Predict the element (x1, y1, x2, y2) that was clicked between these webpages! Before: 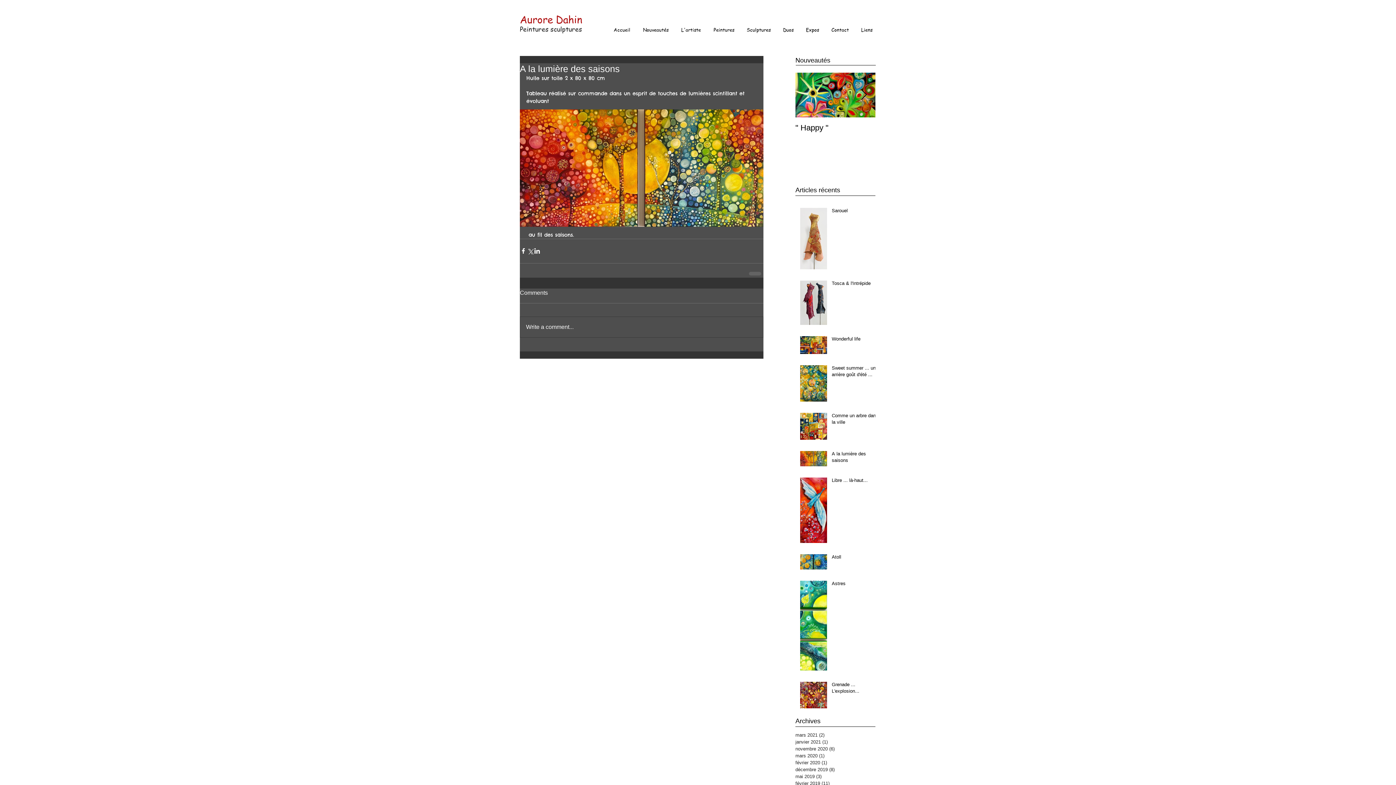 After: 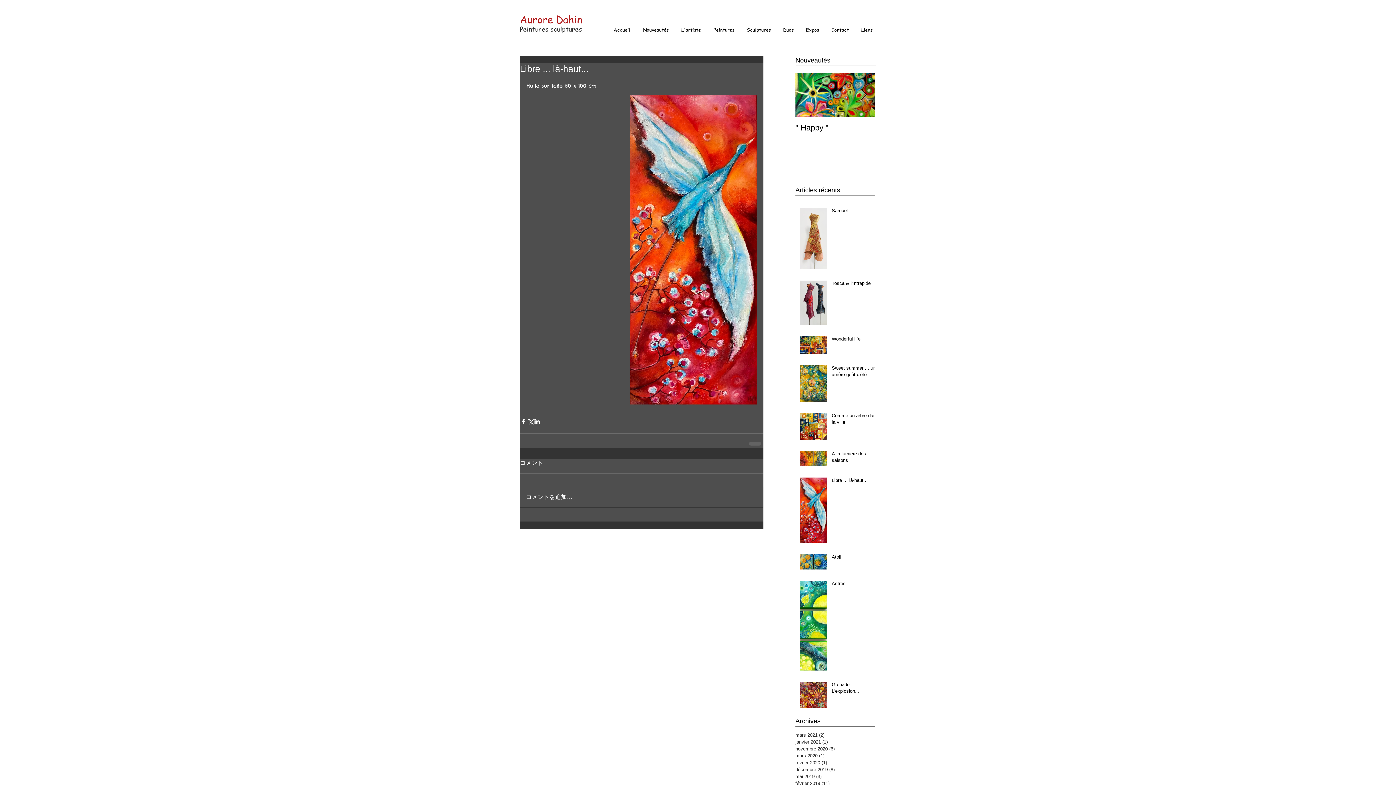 Action: label: Libre ... là-haut... bbox: (832, 477, 880, 486)